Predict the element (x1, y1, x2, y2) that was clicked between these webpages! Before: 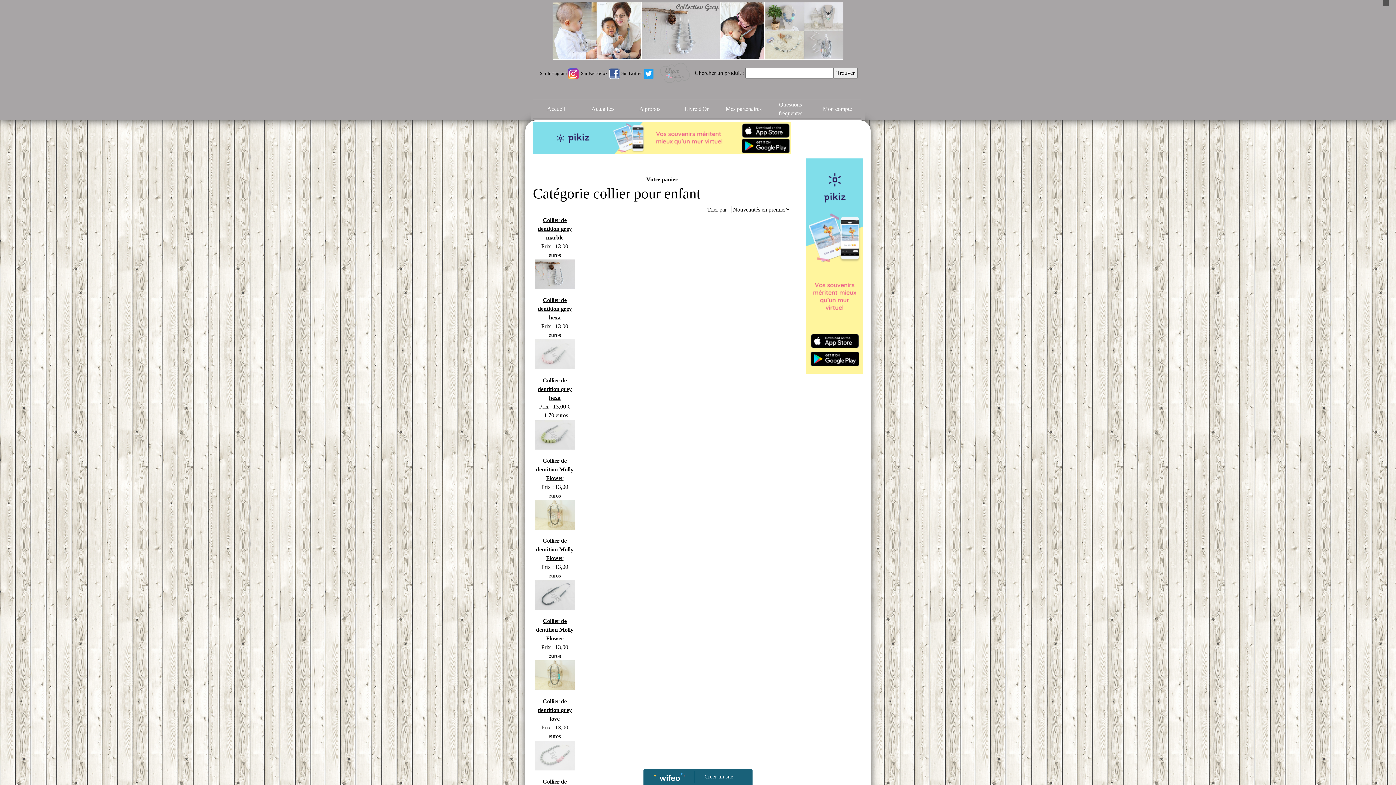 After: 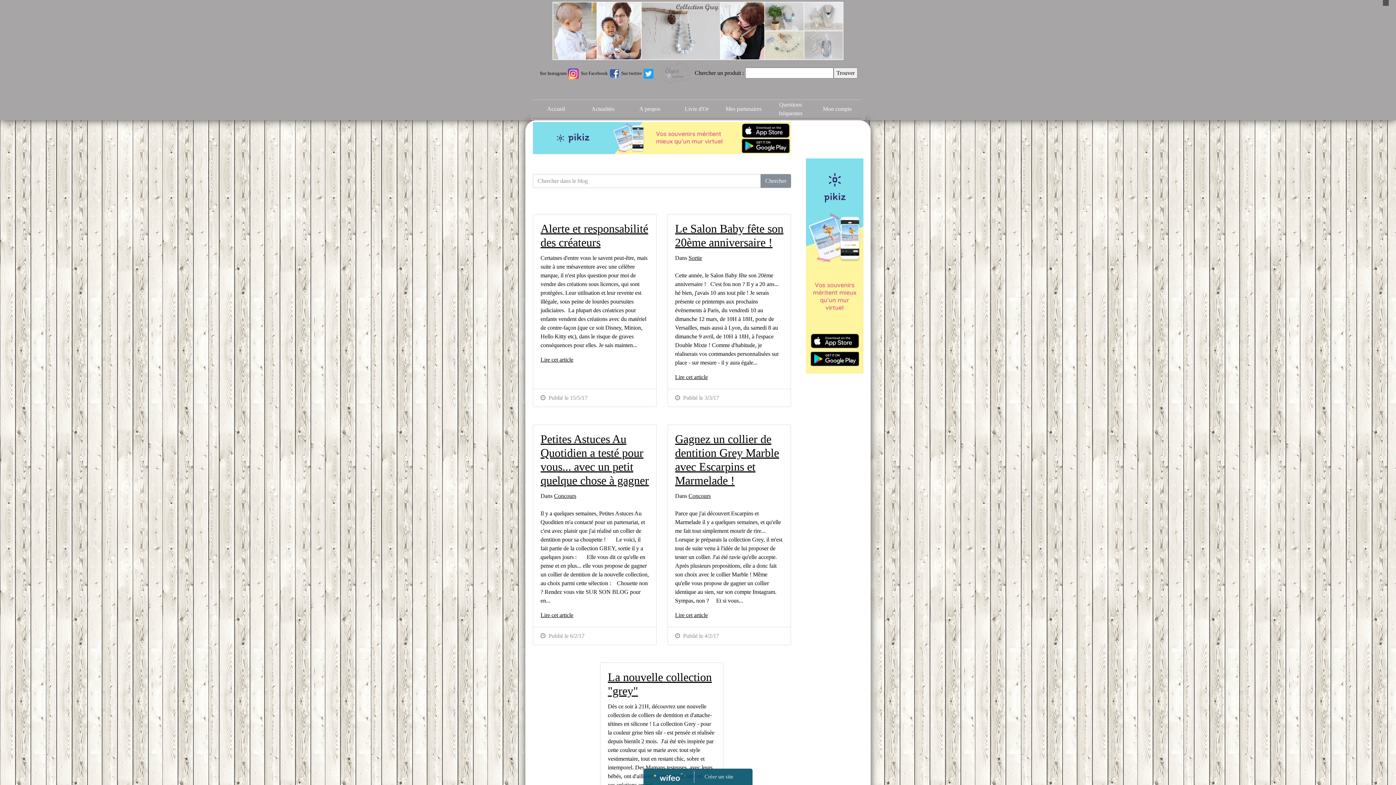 Action: bbox: (579, 100, 626, 118) label: Actualités